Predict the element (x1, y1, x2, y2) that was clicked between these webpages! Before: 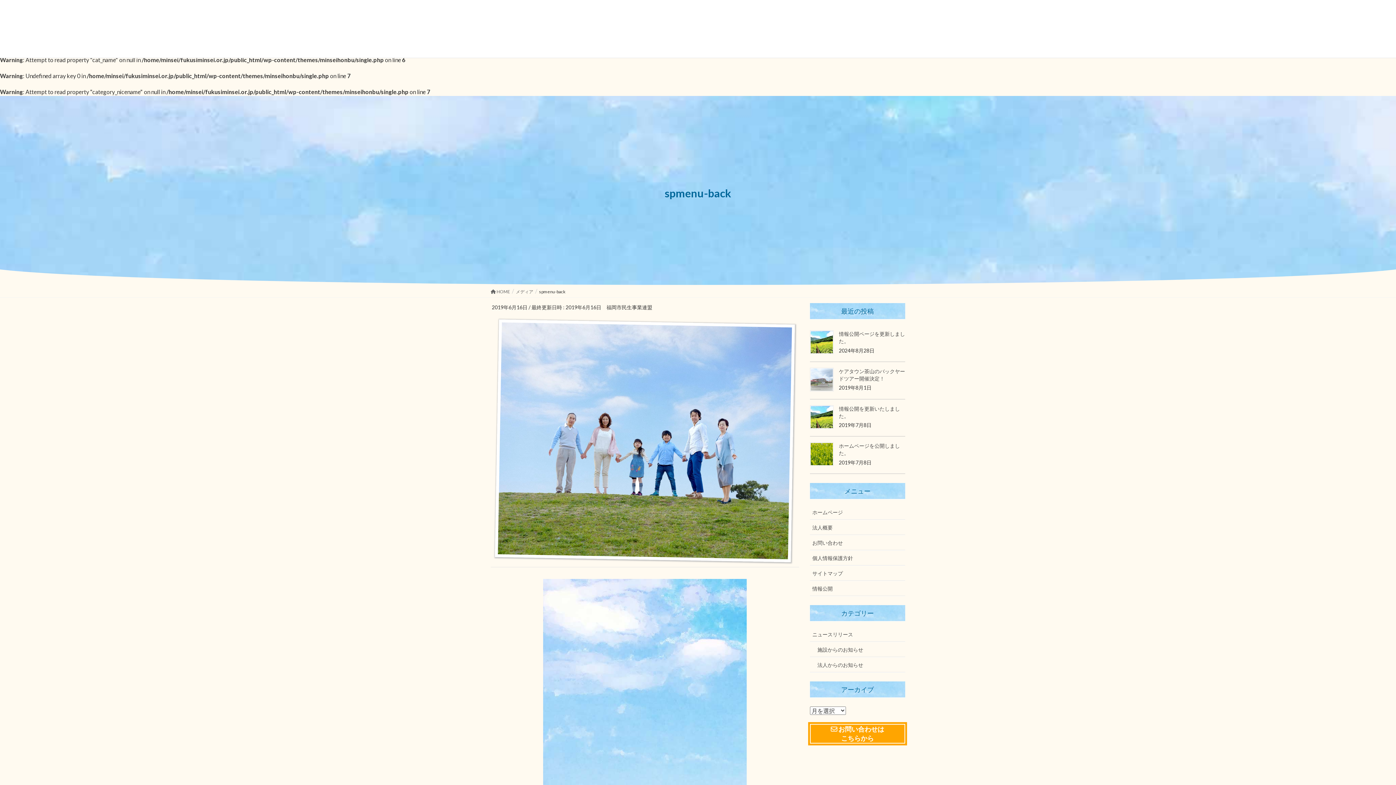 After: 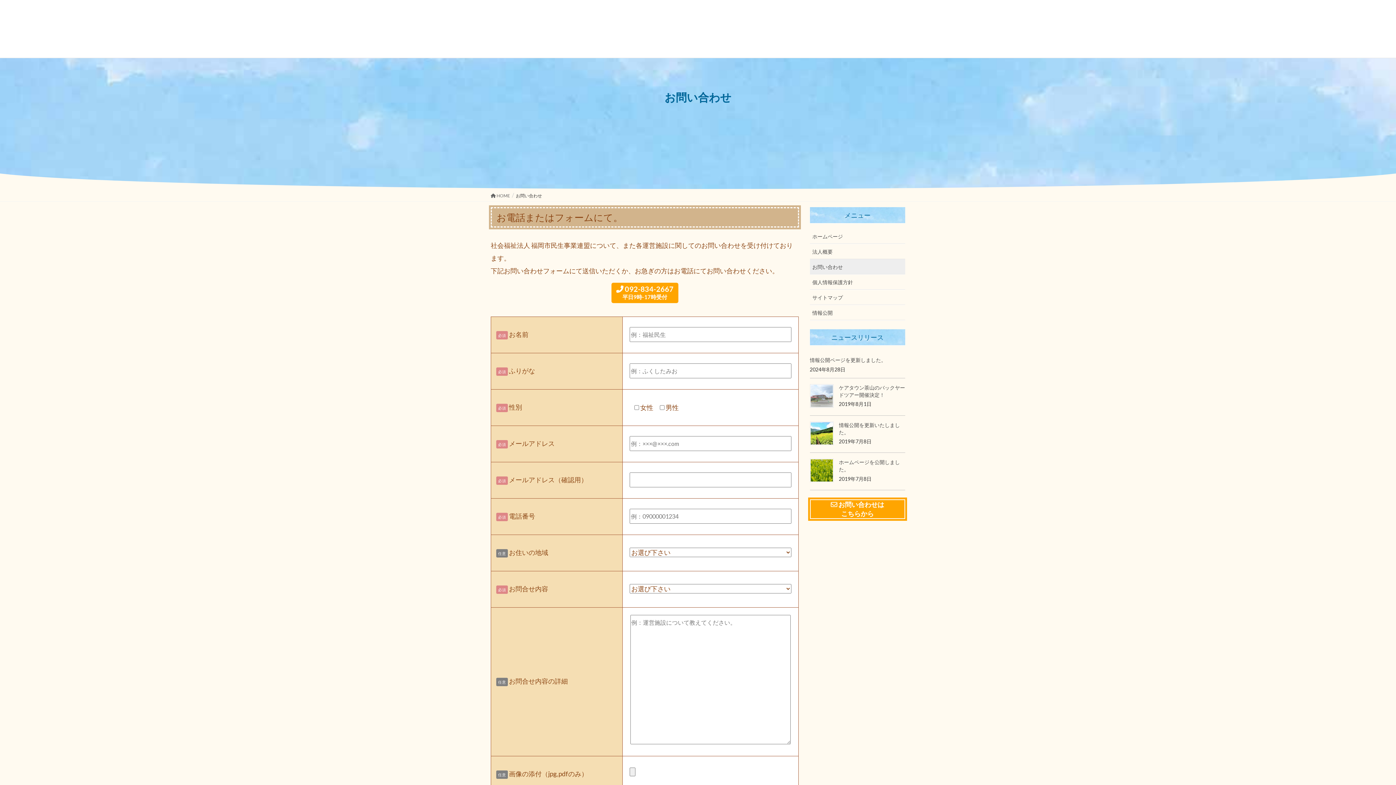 Action: label:  お問い合わせは
こちらから bbox: (810, 724, 905, 744)